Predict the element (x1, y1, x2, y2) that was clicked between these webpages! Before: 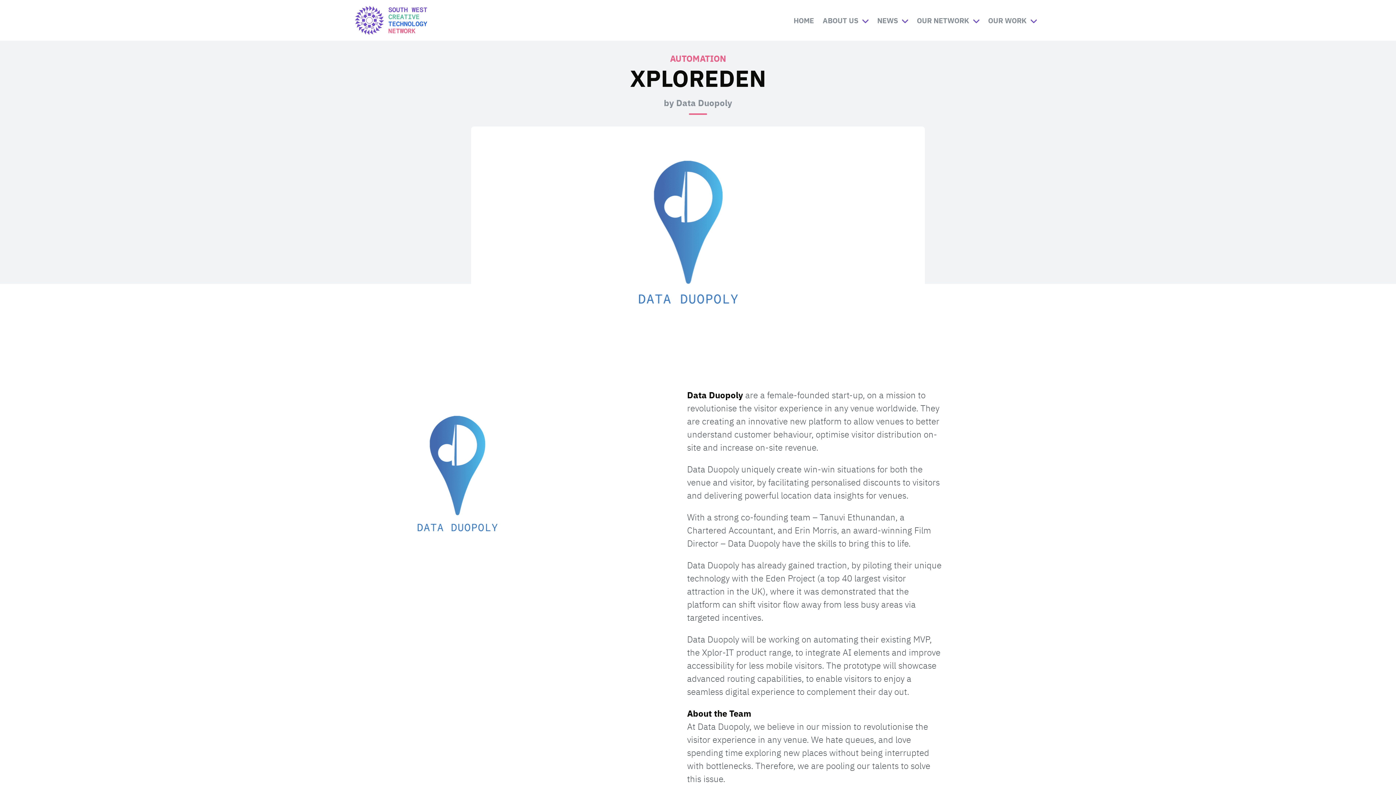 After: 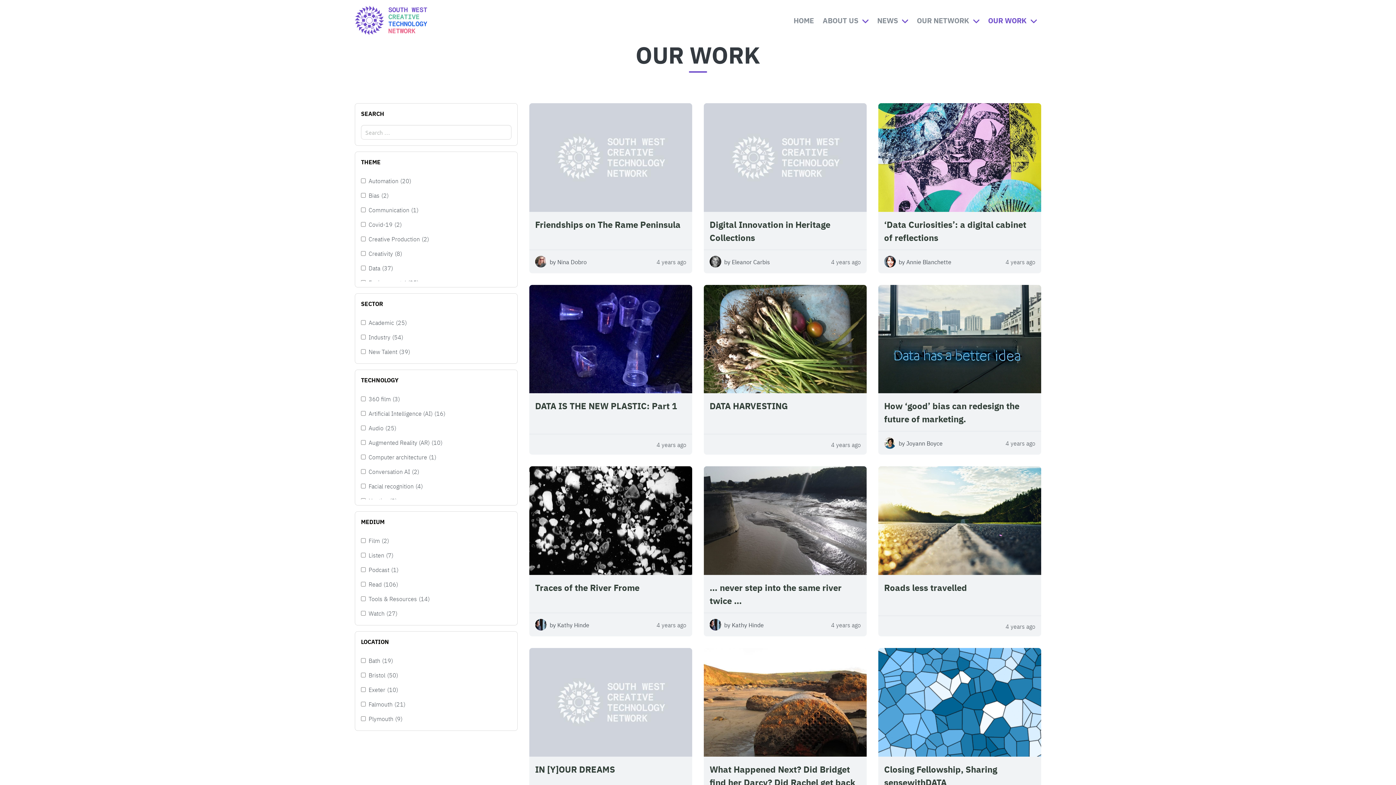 Action: bbox: (984, 12, 1041, 28) label: OUR WORK